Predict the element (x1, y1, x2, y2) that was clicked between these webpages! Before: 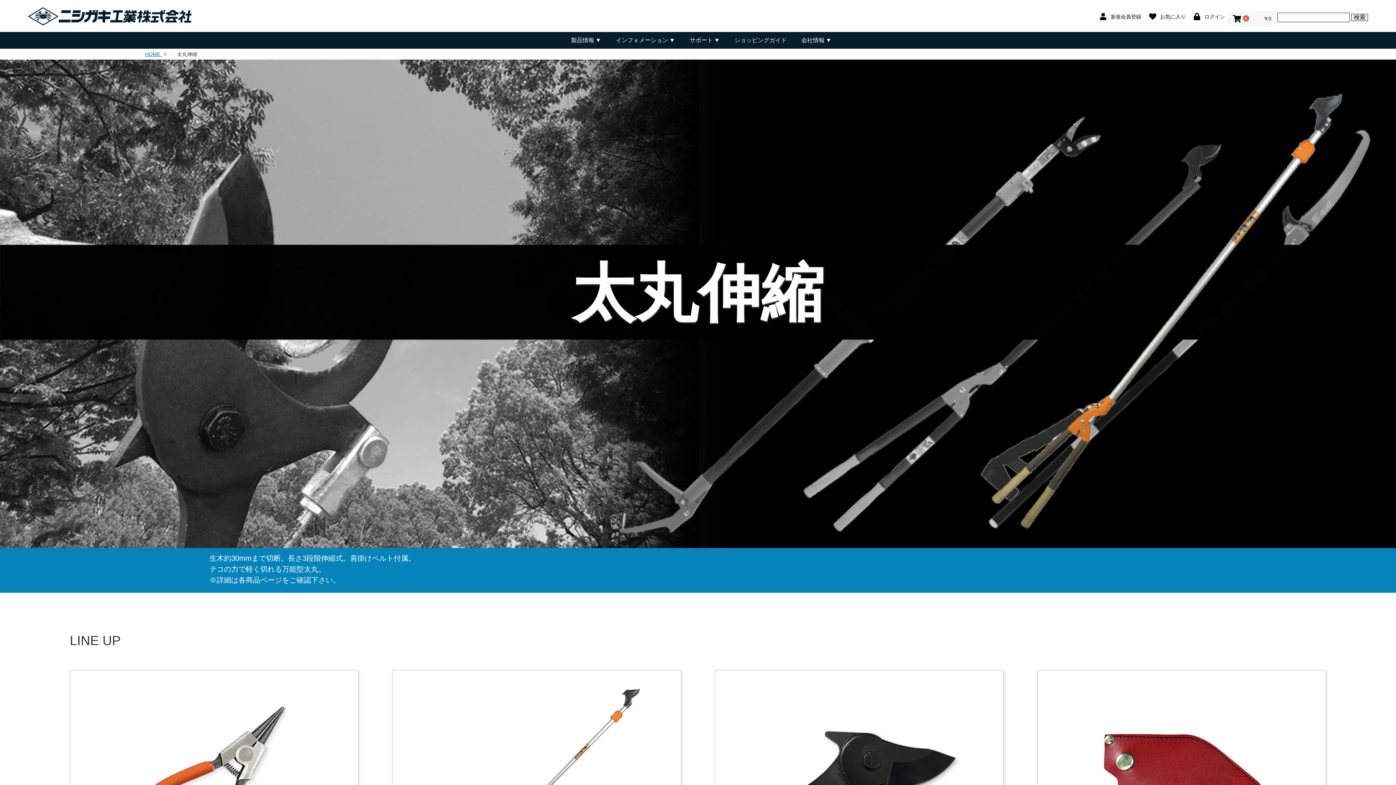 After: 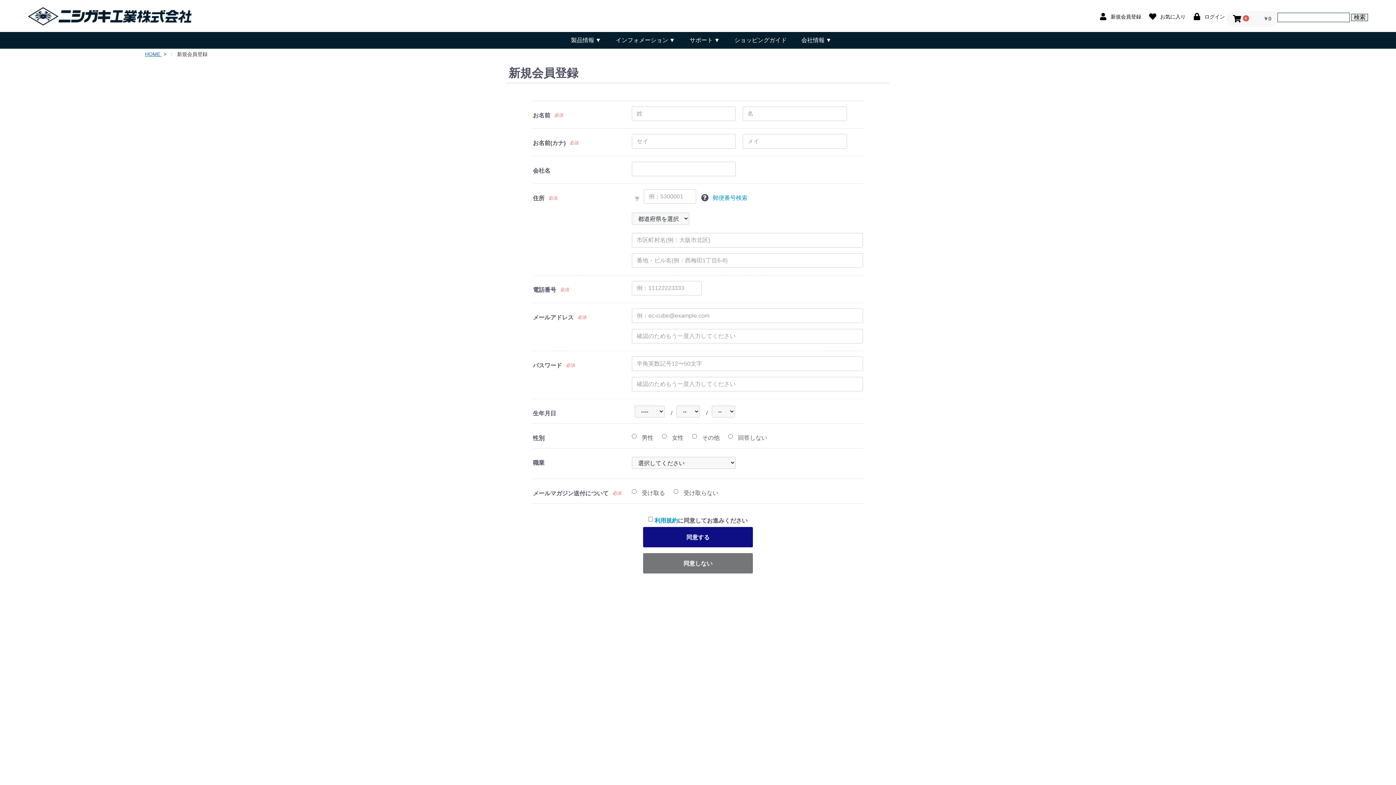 Action: label:  新規会員登録 bbox: (1095, 10, 1143, 21)